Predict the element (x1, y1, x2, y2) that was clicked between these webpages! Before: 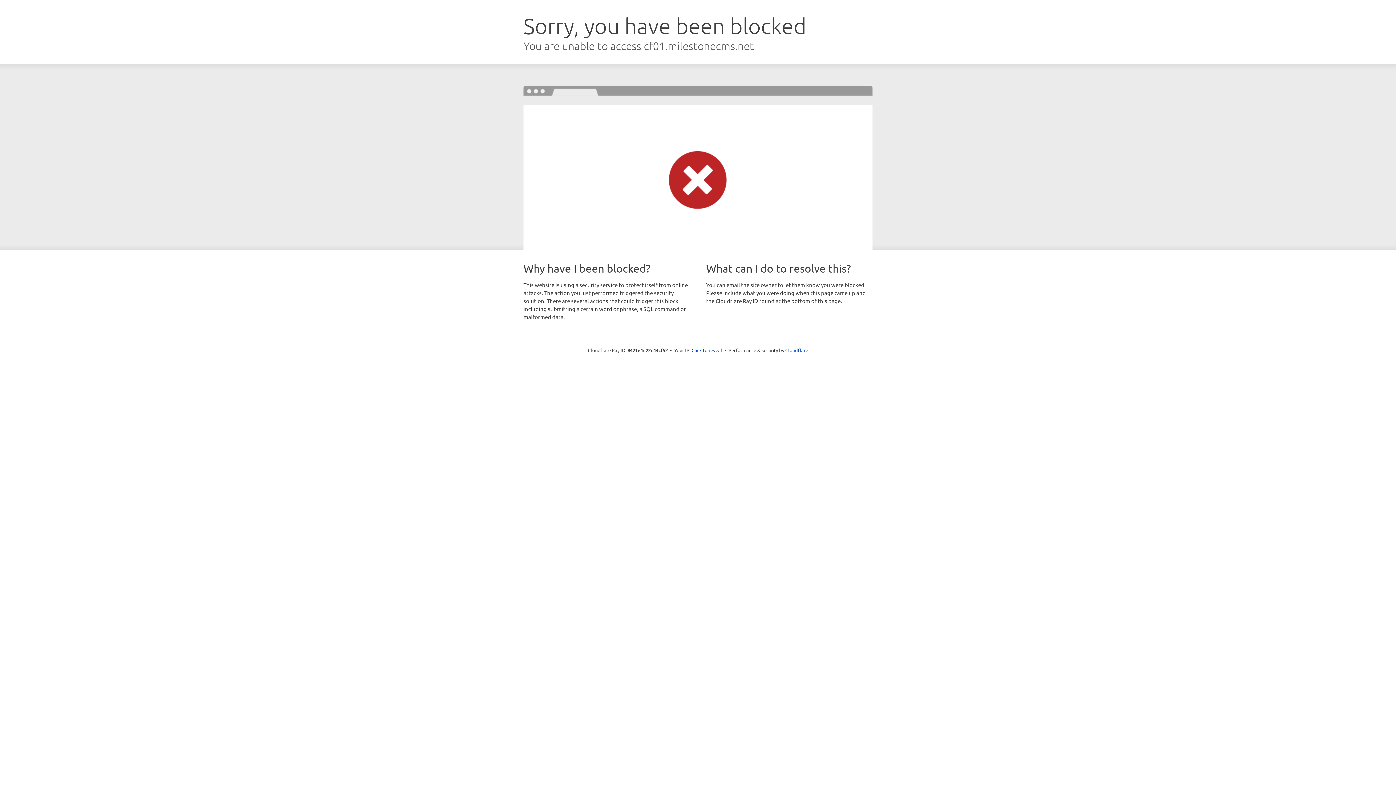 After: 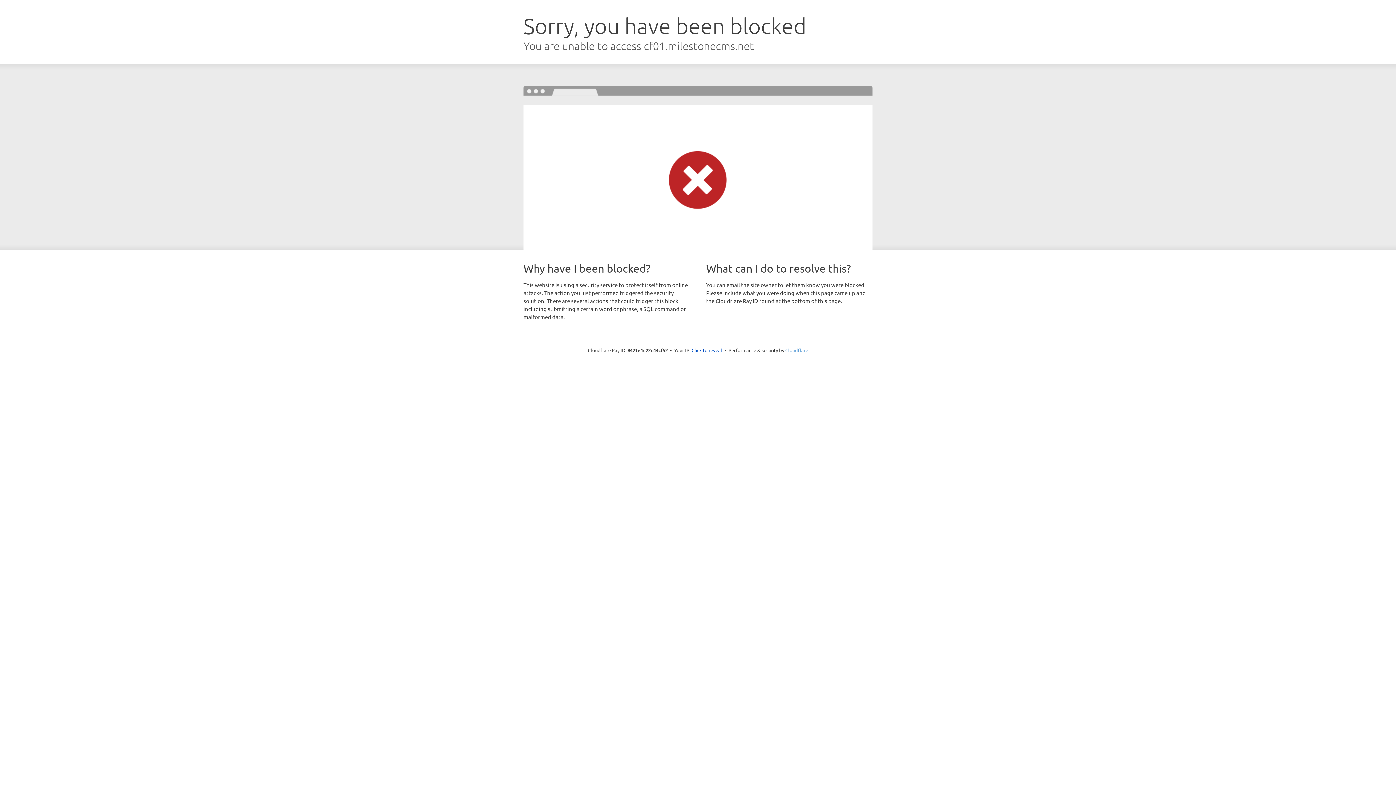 Action: bbox: (785, 347, 808, 353) label: Cloudflare